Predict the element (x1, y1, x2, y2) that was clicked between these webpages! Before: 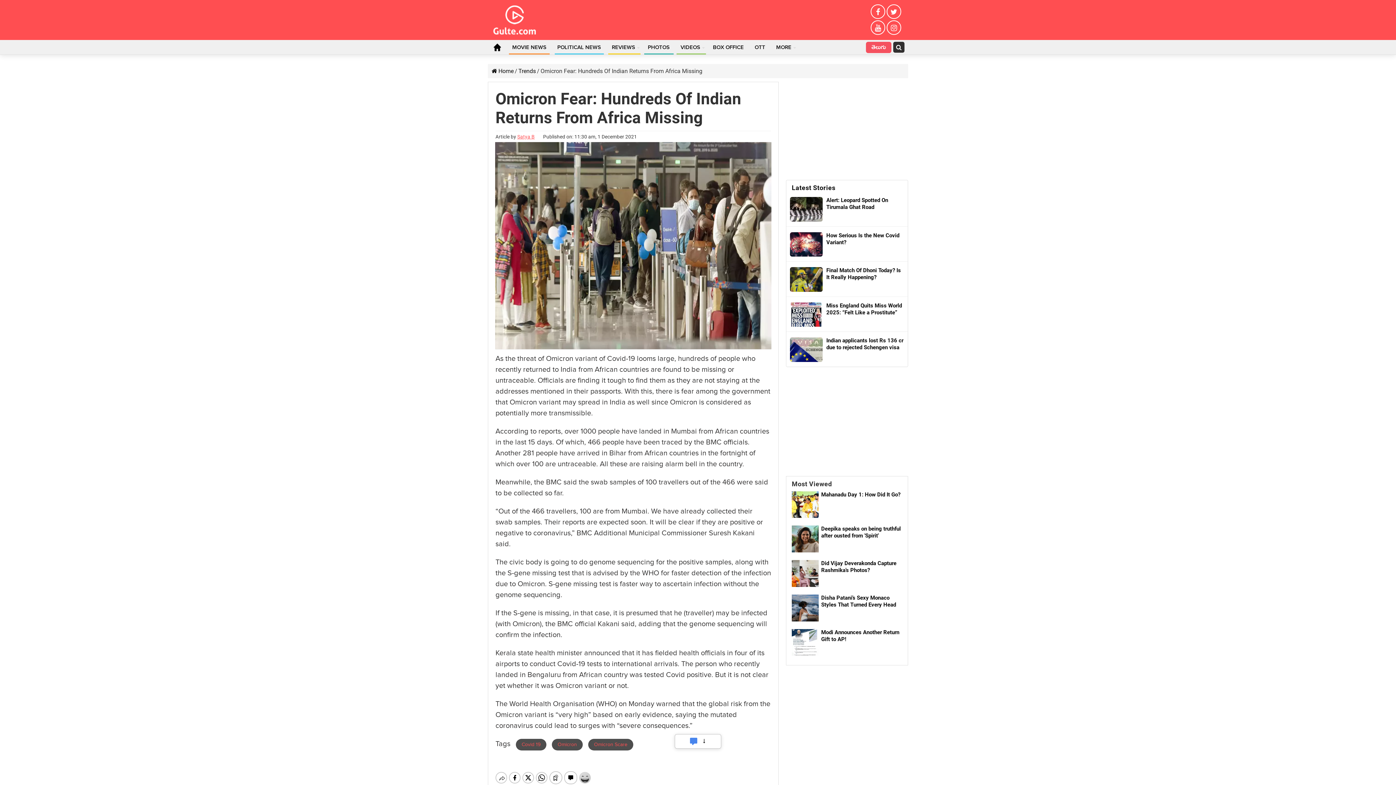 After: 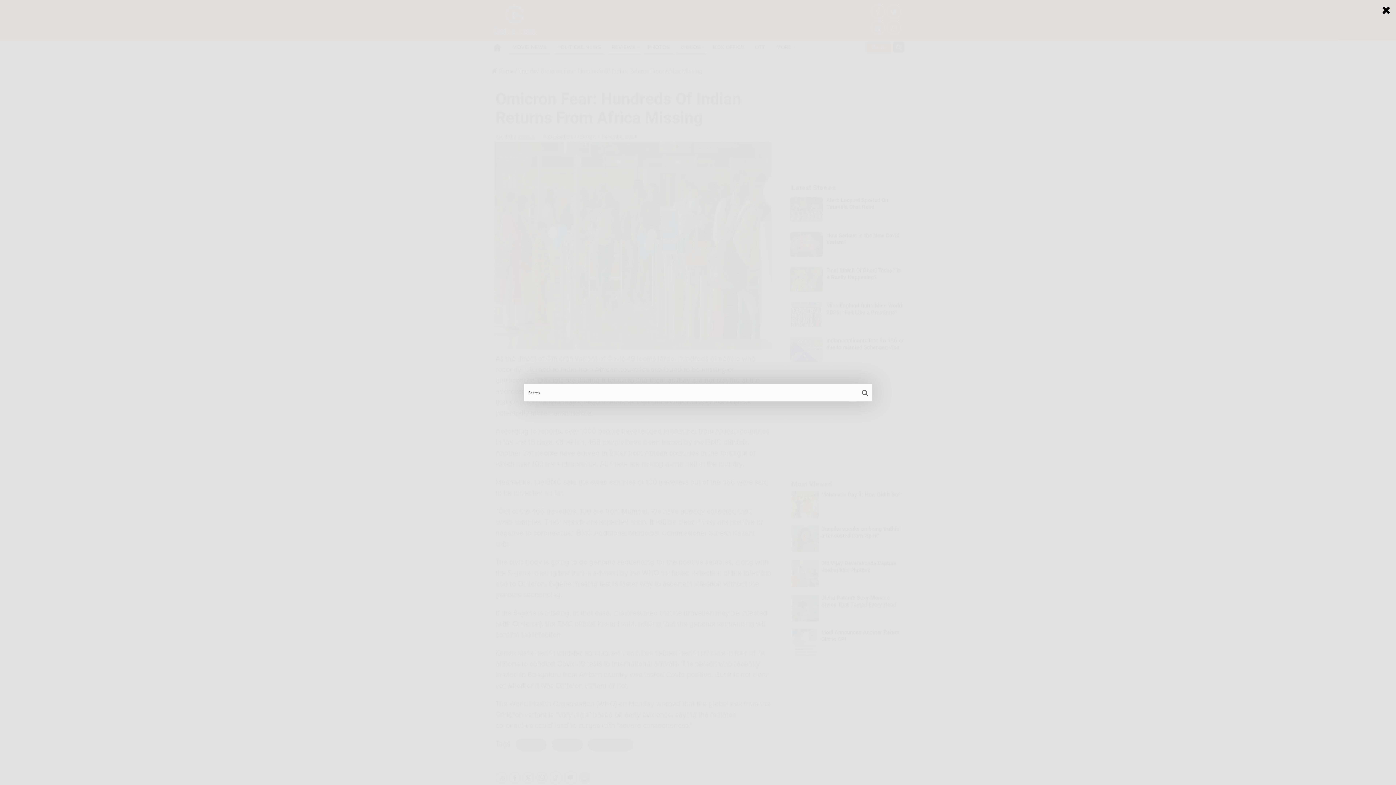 Action: bbox: (891, 40, 908, 54)